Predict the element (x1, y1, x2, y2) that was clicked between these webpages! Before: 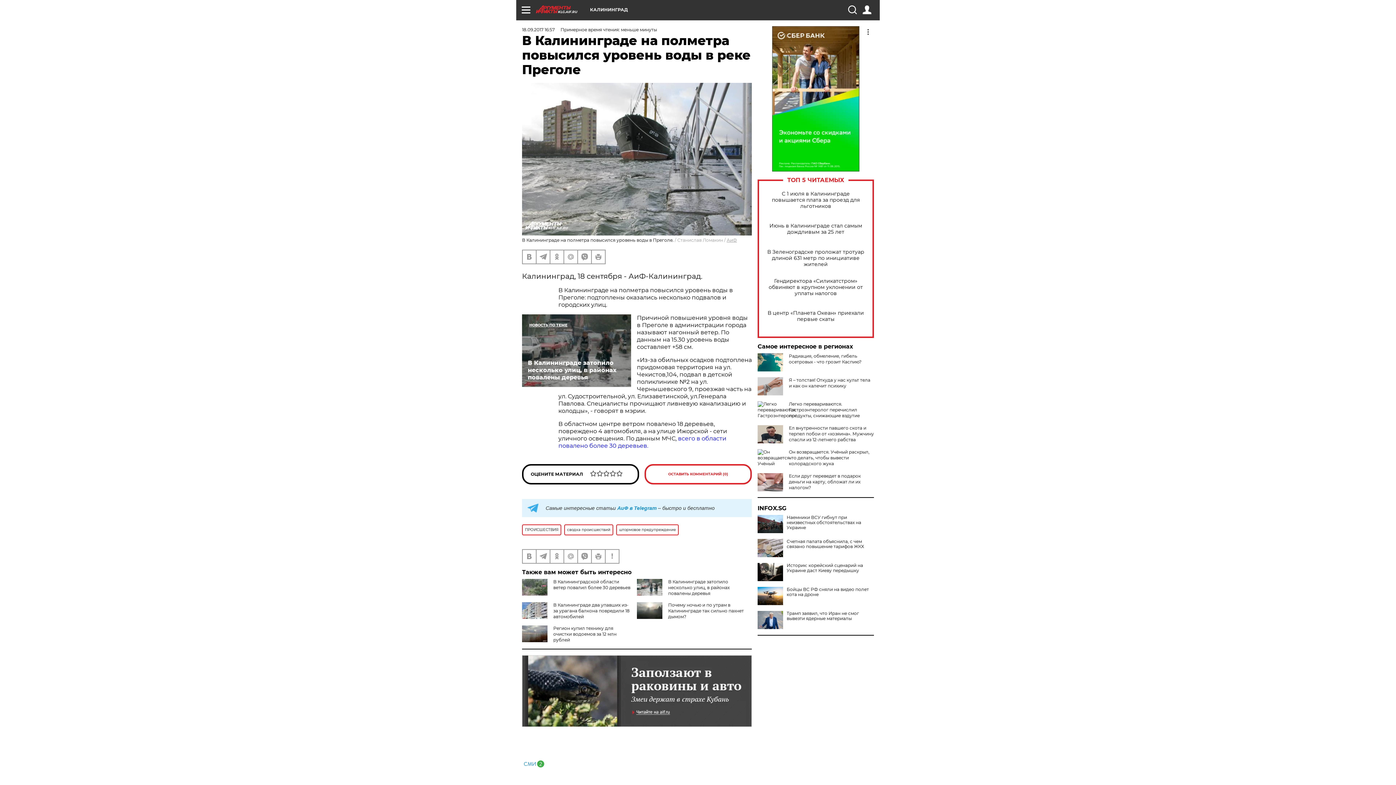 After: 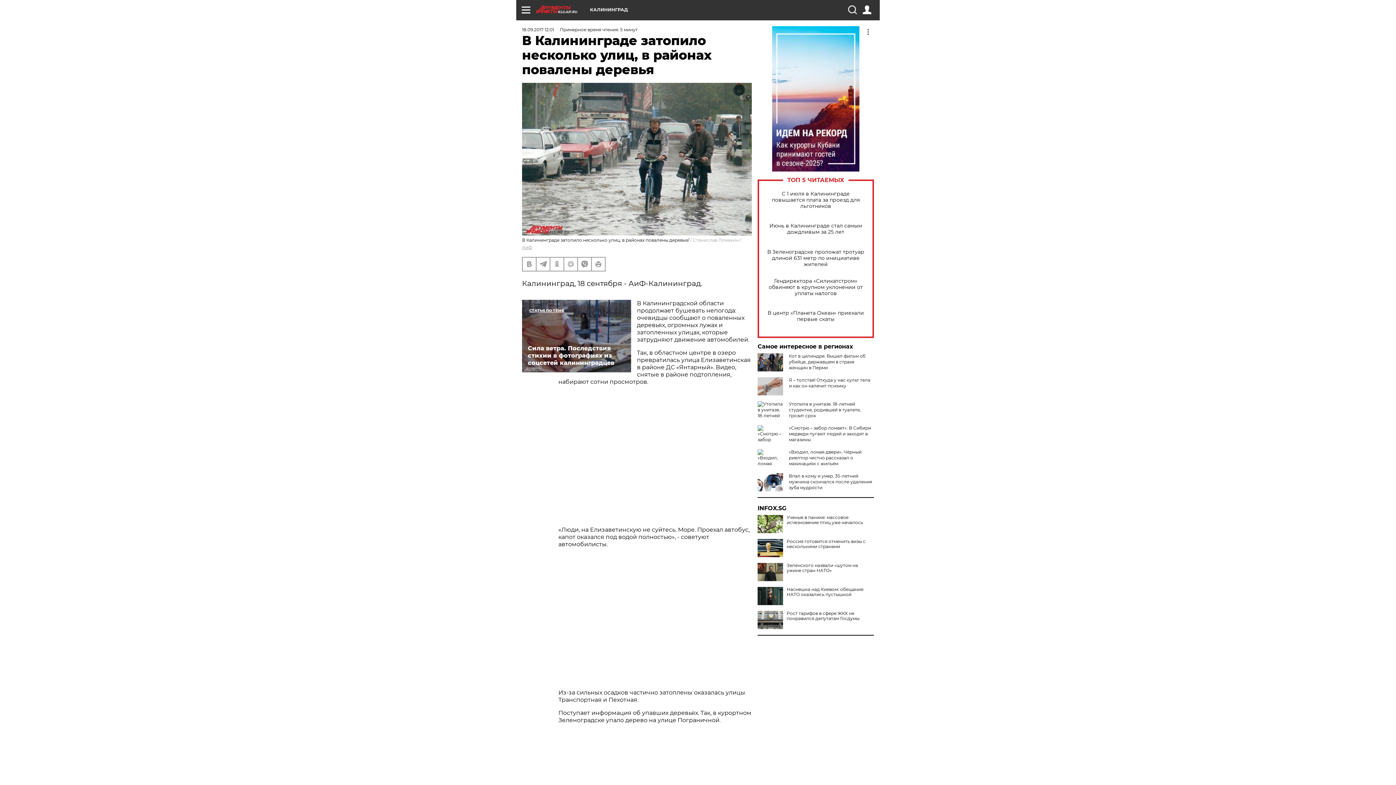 Action: label: В Калининграде затопило несколько улиц, в районах повалены деревья bbox: (668, 579, 729, 596)